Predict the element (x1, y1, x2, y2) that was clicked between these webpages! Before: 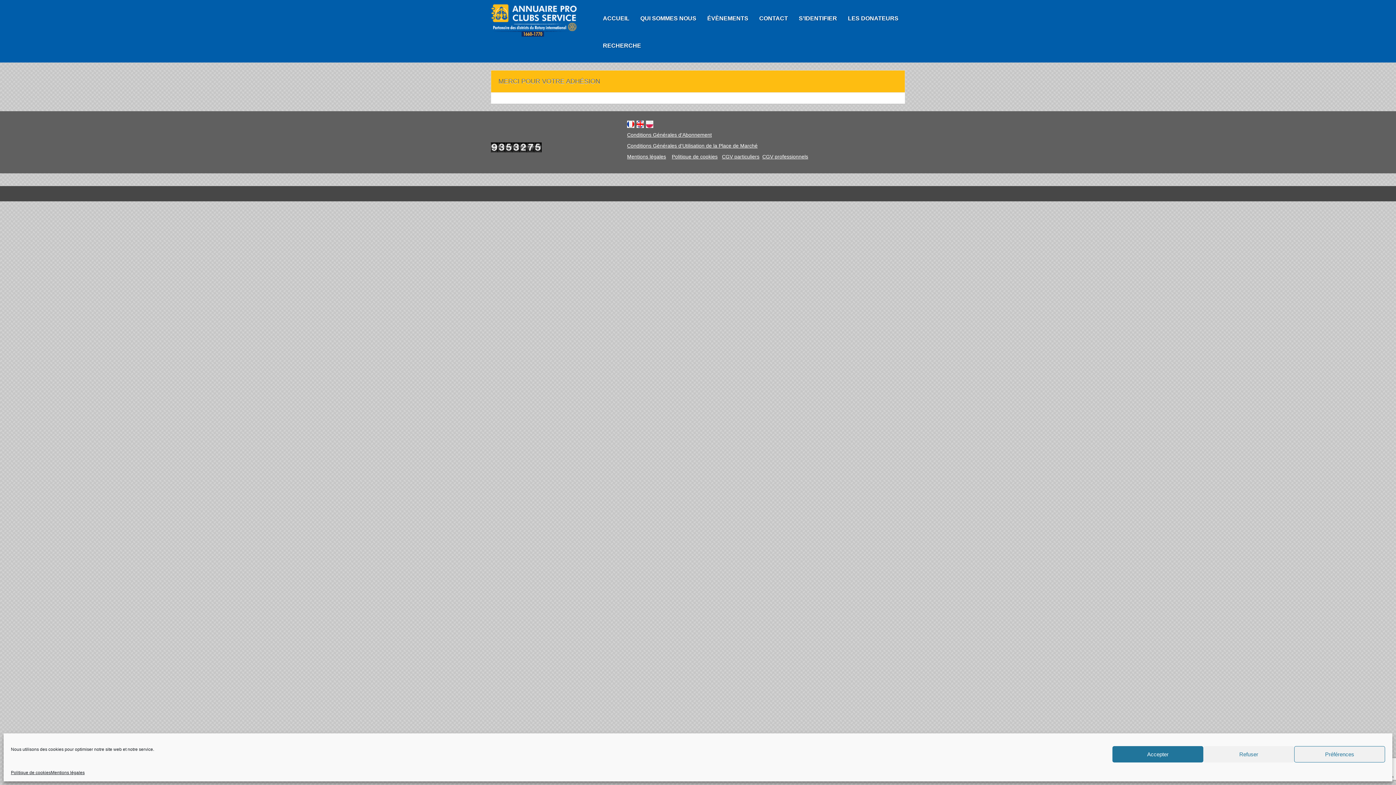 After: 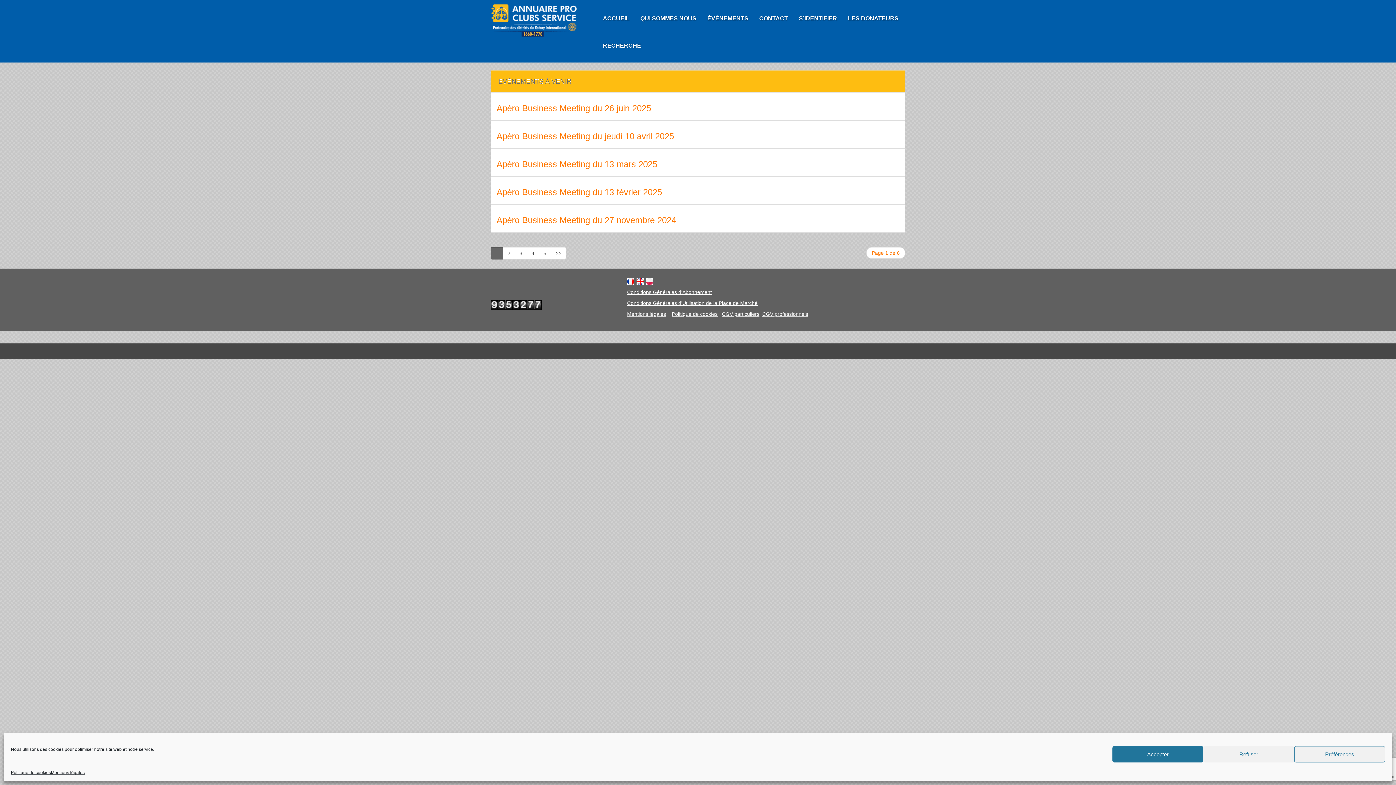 Action: label: ÉVÈNEMENTS bbox: (702, 9, 754, 27)